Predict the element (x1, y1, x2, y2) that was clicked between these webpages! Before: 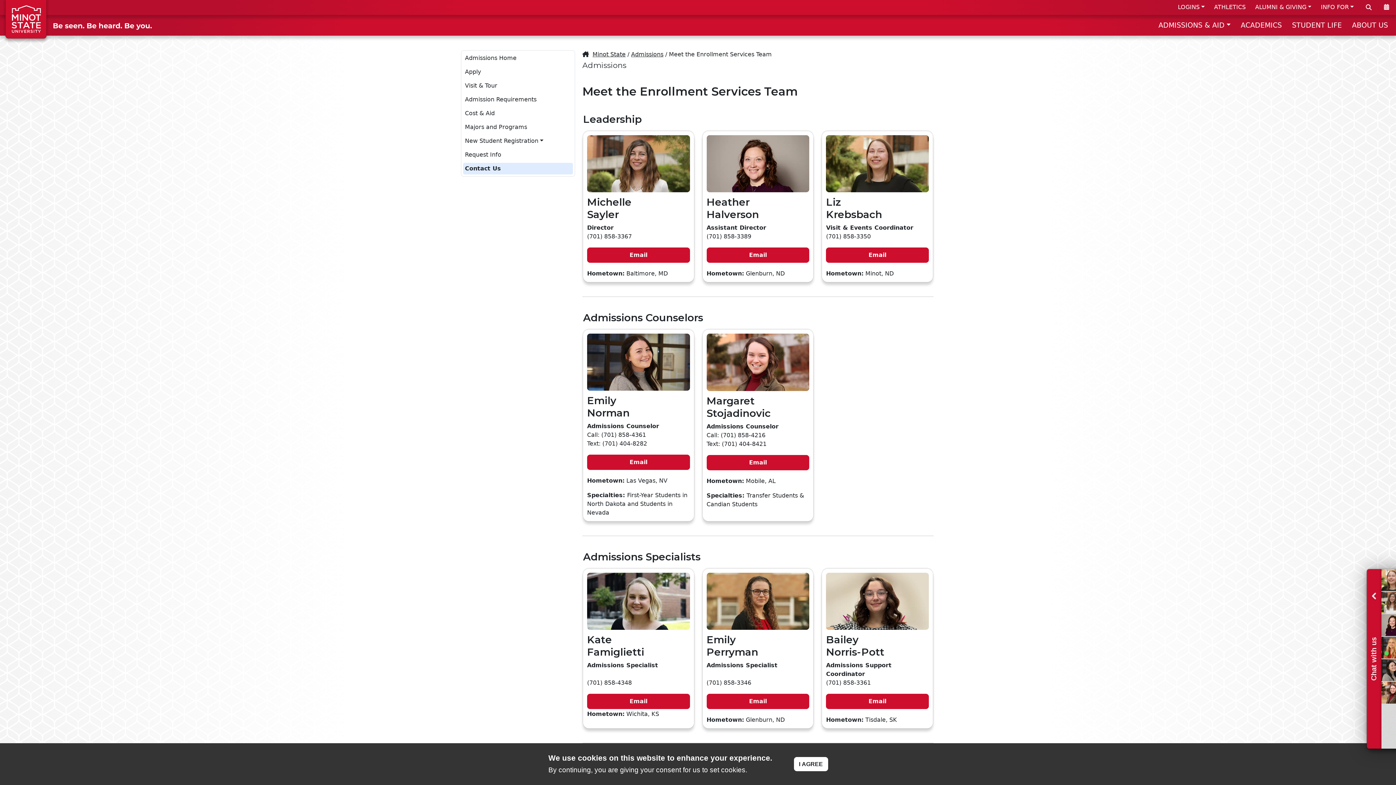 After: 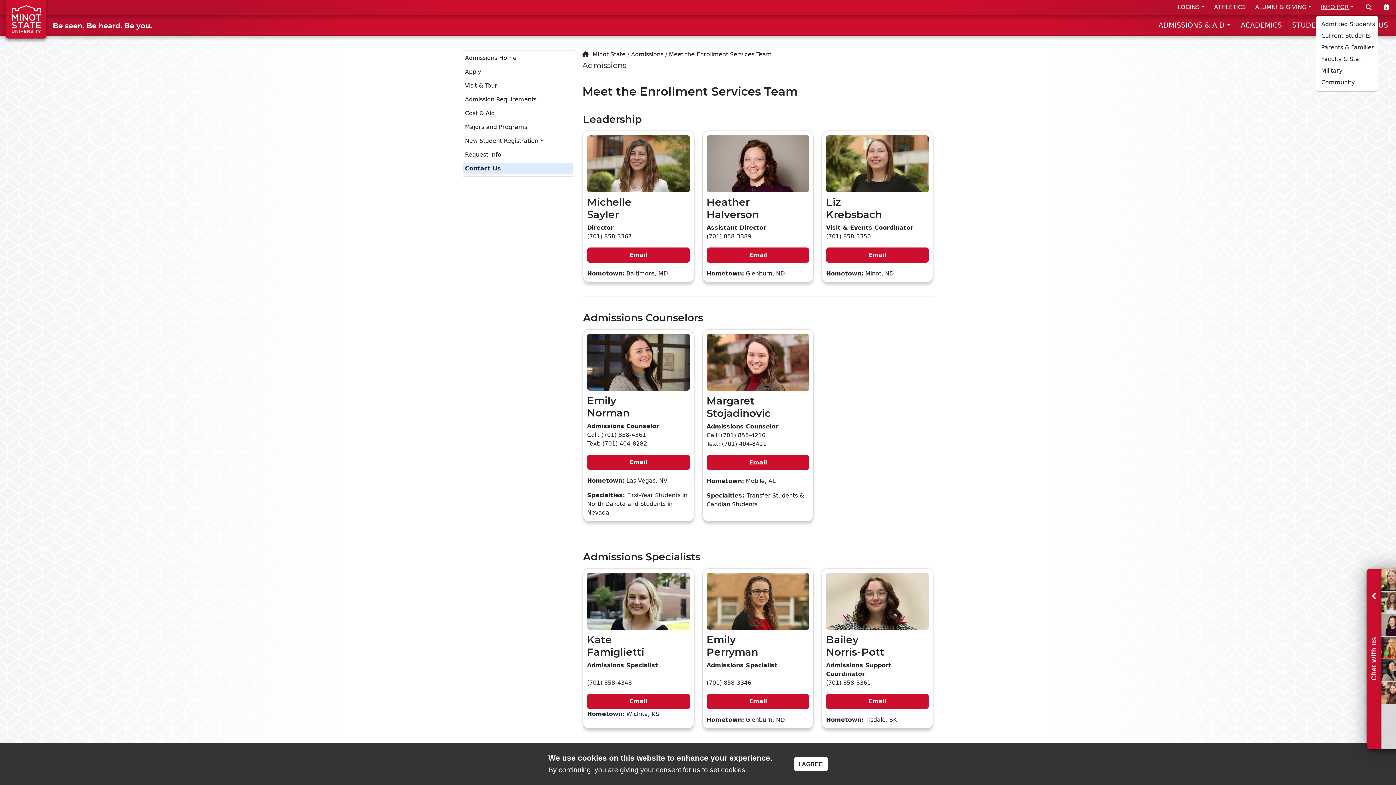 Action: label: INFO FOR bbox: (1316, 0, 1357, 14)